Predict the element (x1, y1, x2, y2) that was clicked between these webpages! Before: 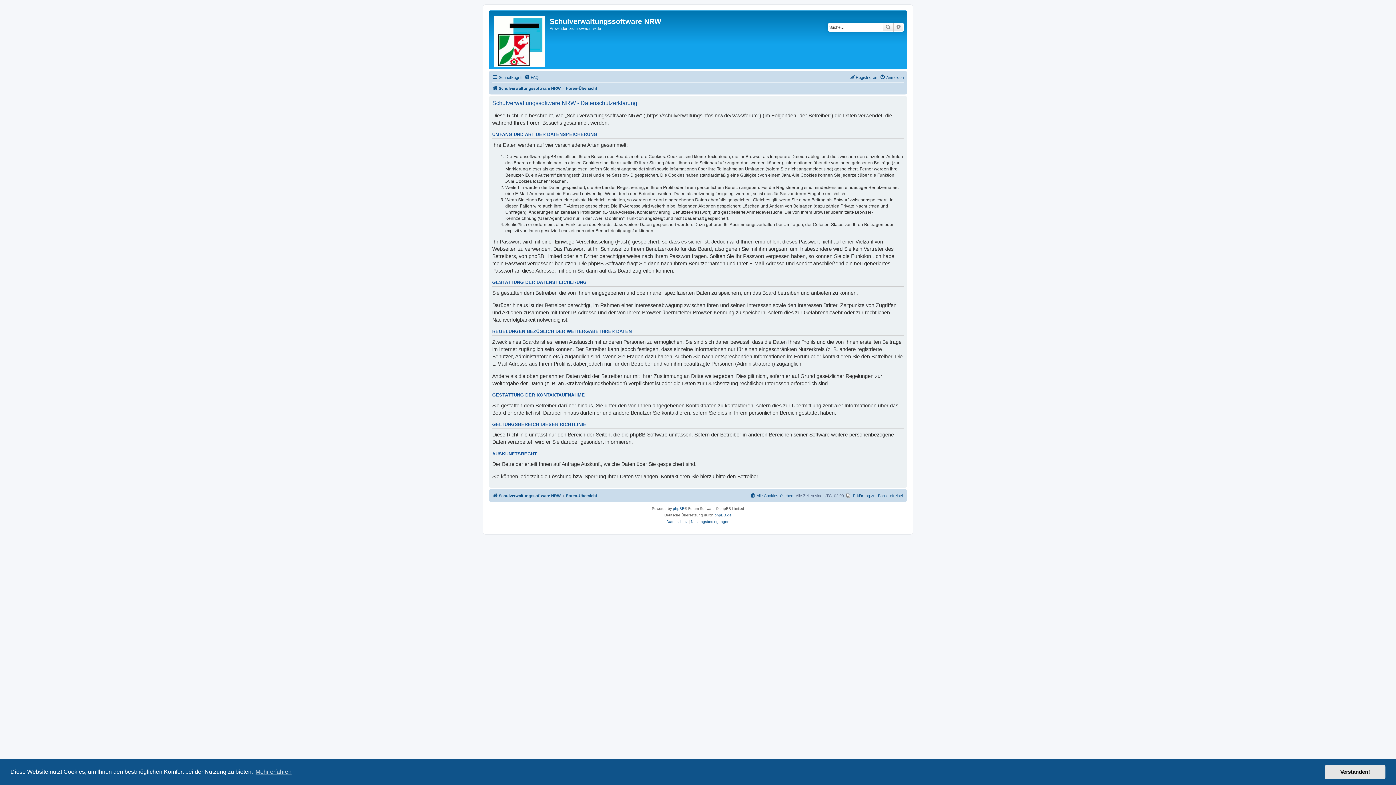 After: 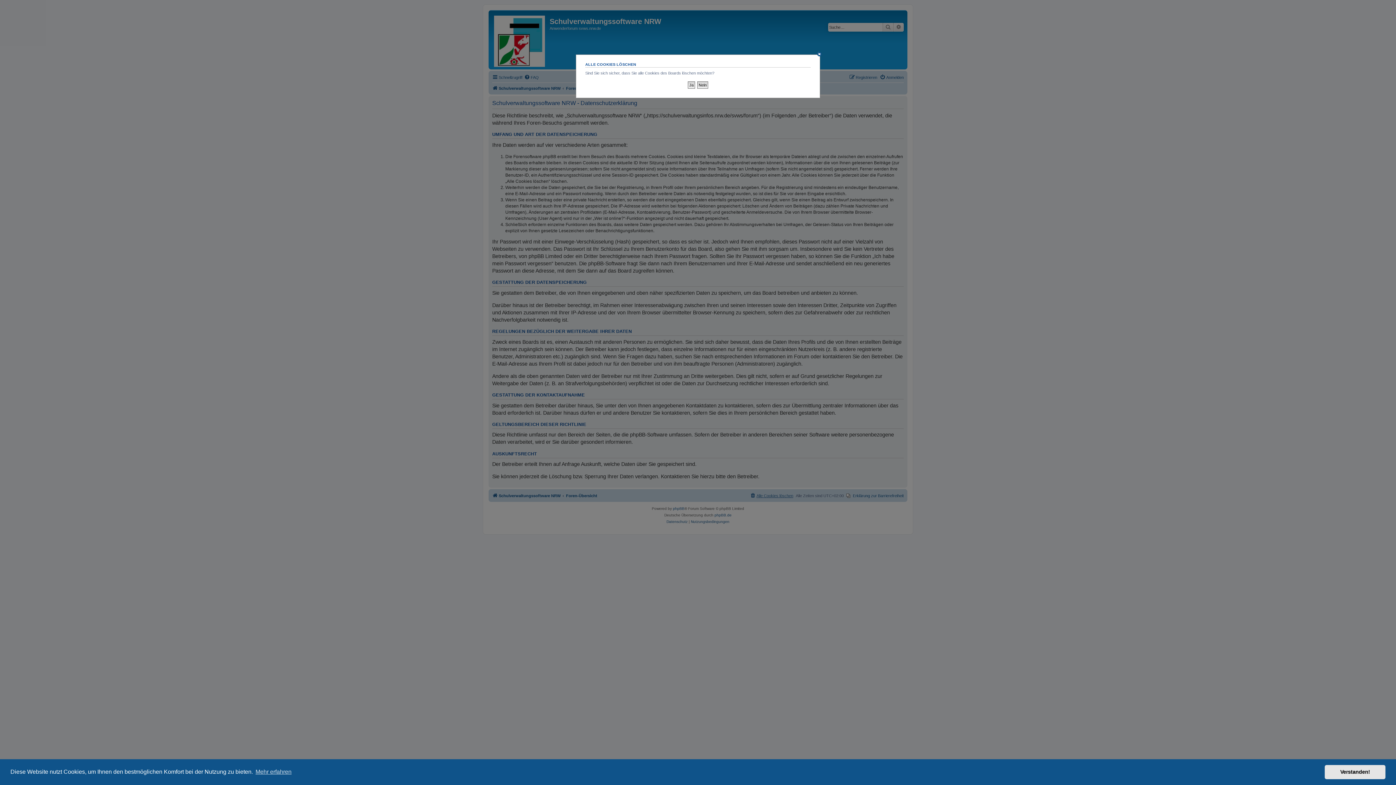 Action: label: Alle Cookies löschen bbox: (750, 491, 793, 500)